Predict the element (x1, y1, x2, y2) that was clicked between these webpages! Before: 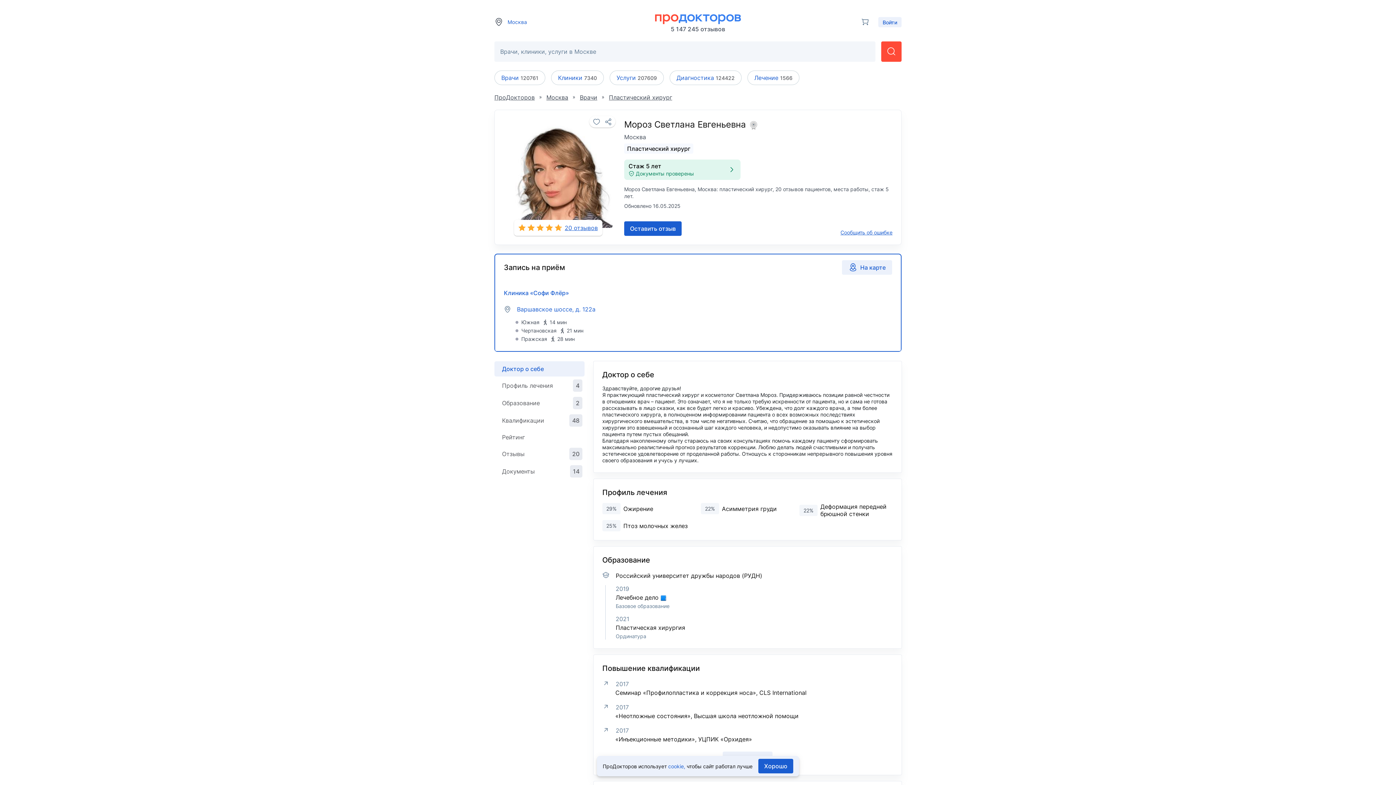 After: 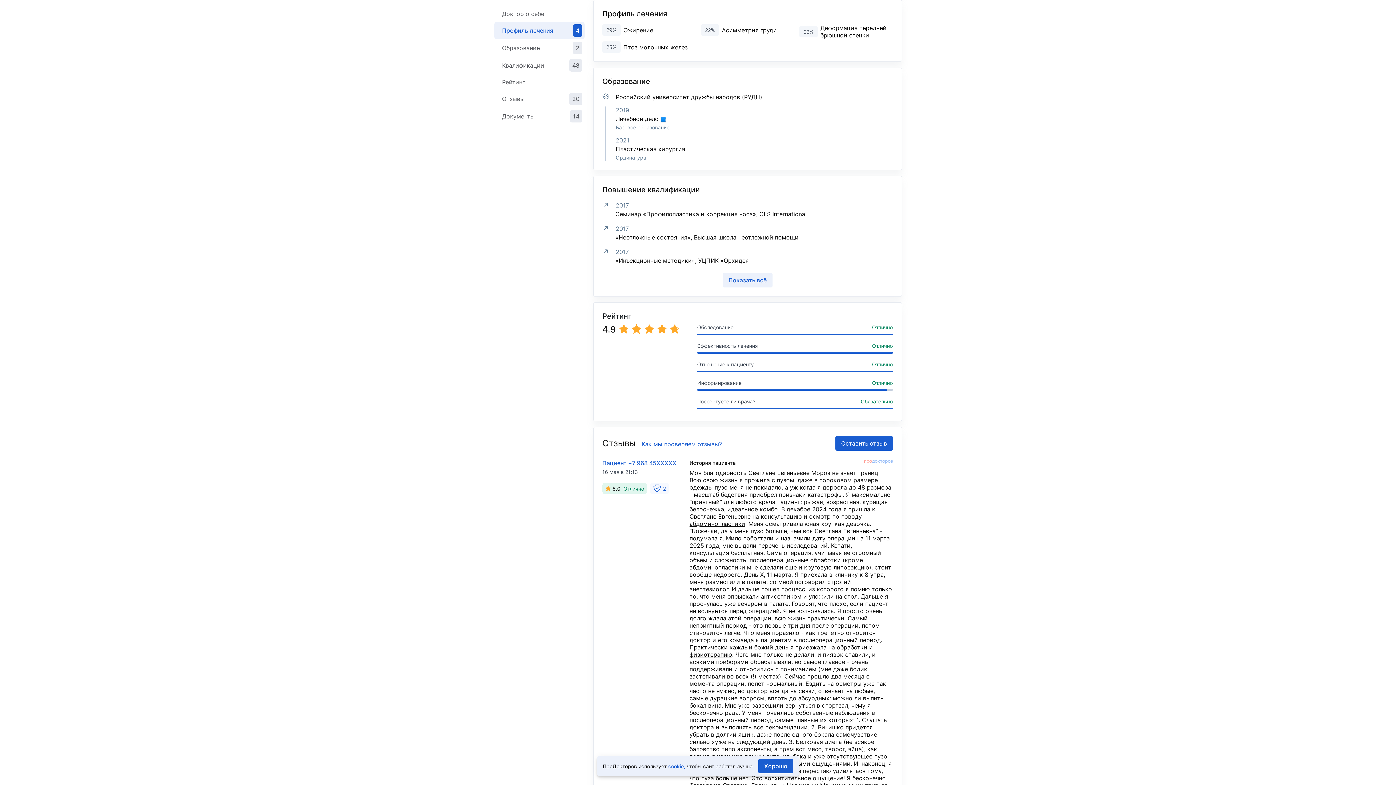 Action: bbox: (494, 377, 584, 394) label: Профиль лечения
4